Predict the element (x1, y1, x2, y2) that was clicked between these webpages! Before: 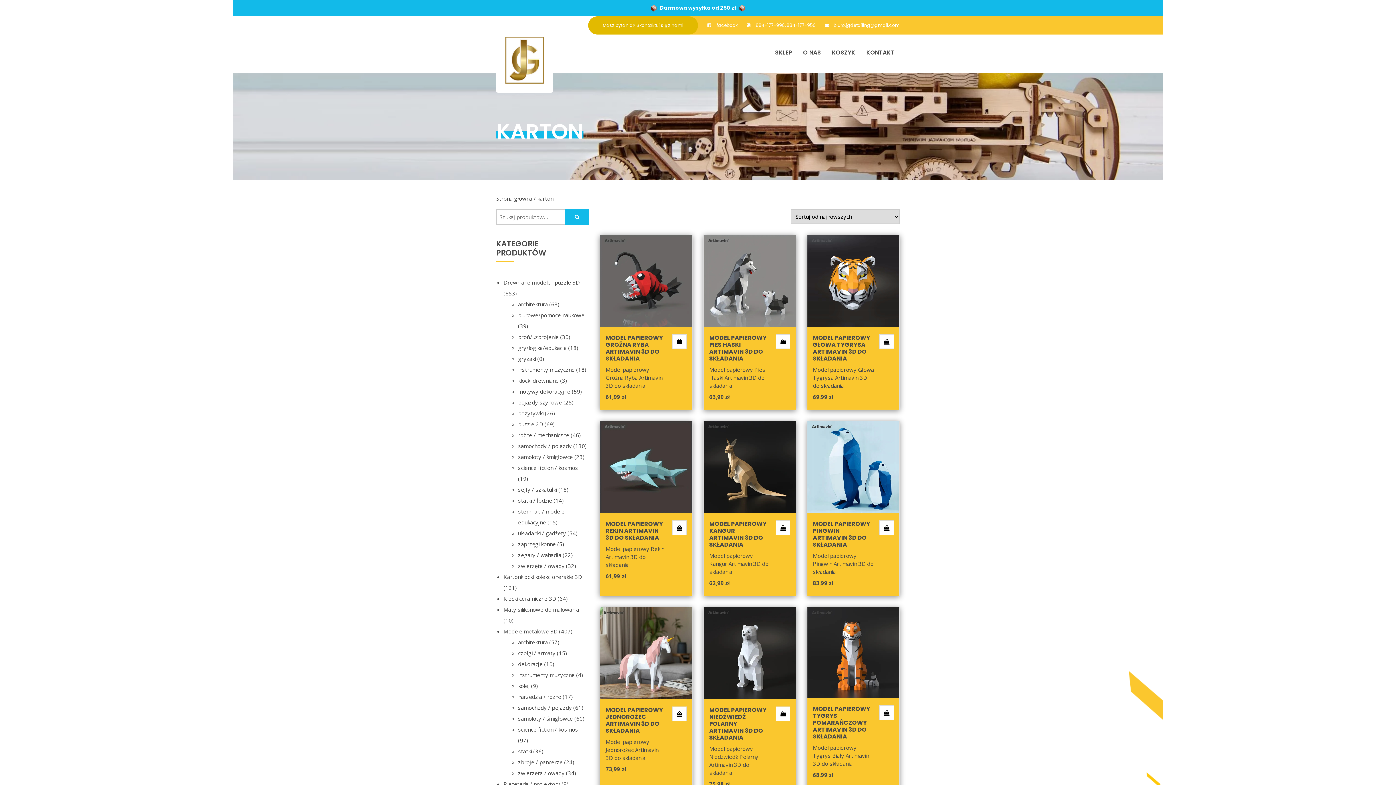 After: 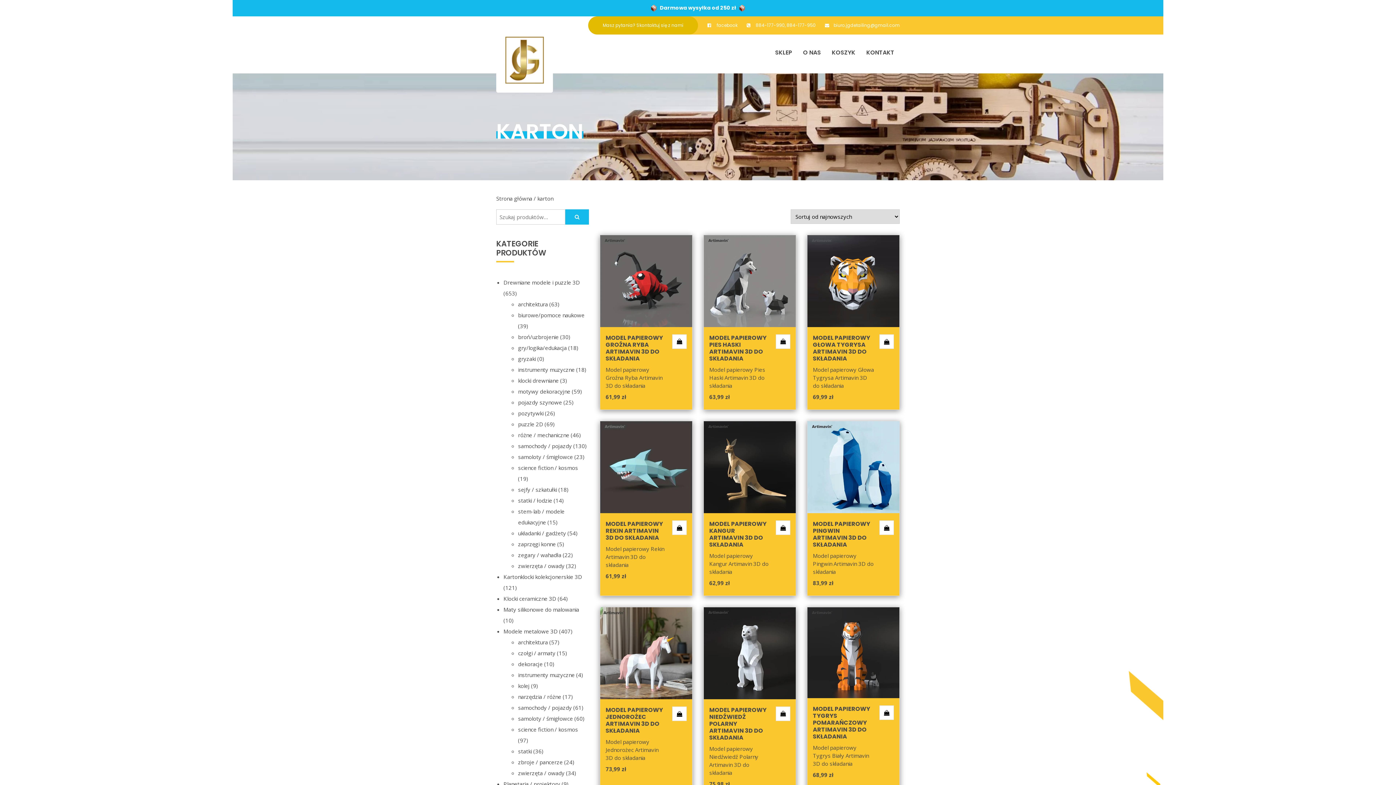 Action: bbox: (707, 22, 737, 28) label:  facebook